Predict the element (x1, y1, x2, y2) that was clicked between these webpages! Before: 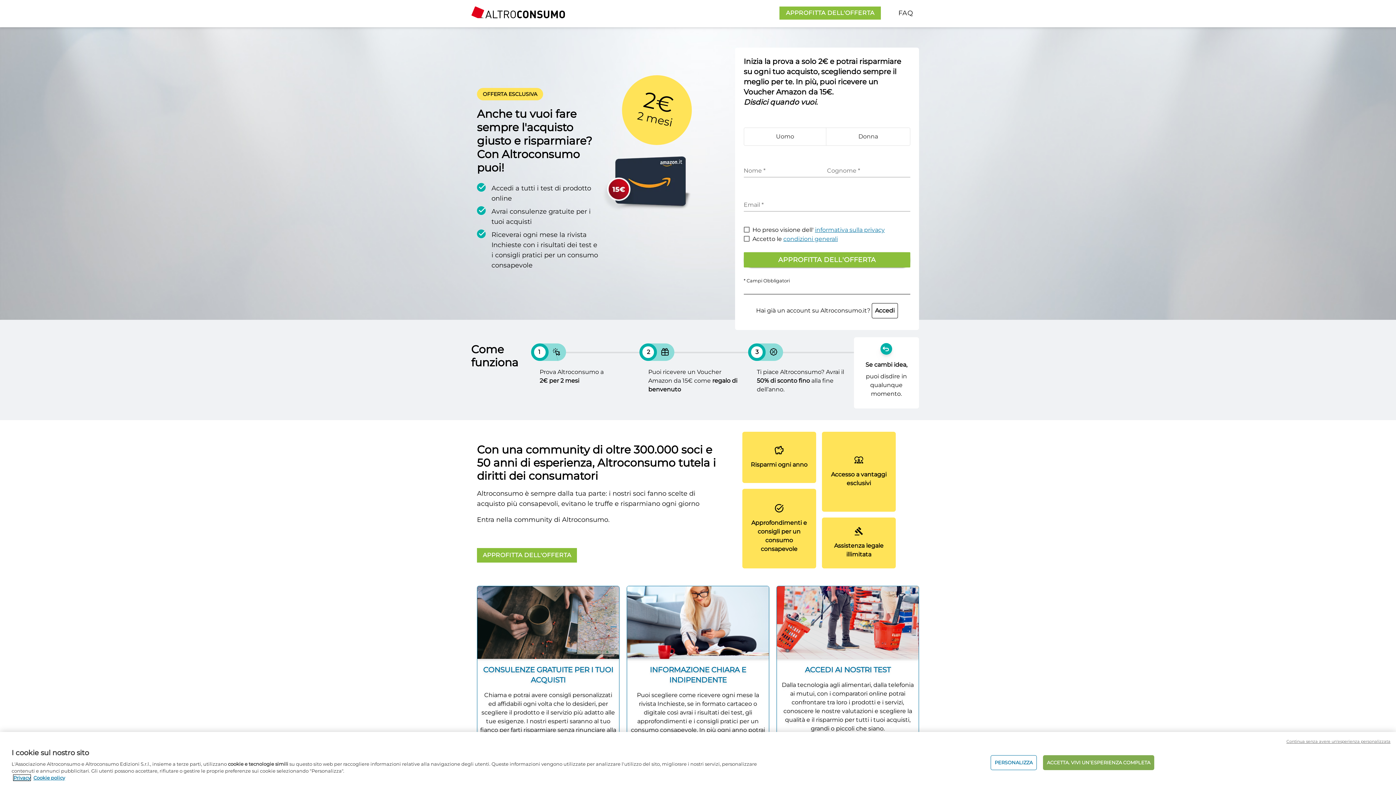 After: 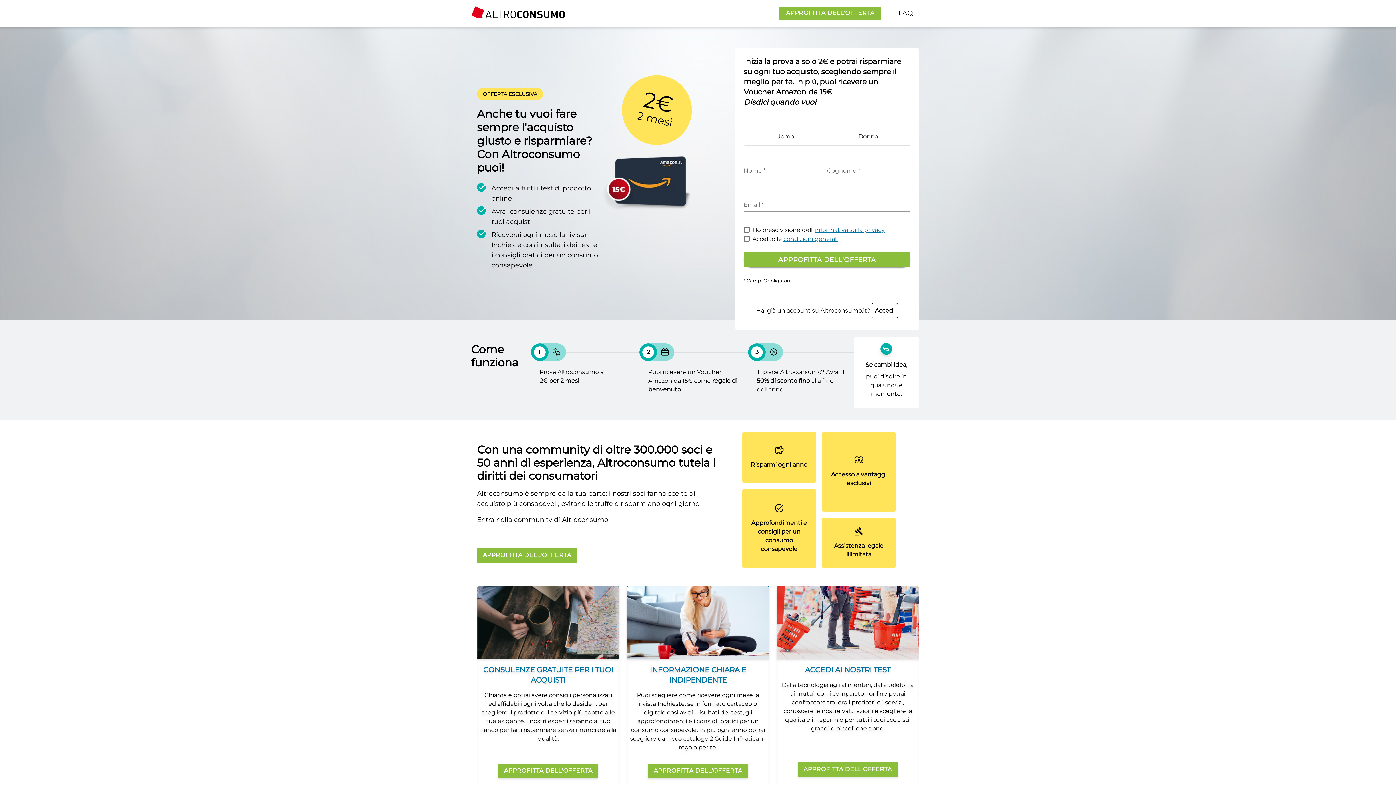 Action: bbox: (1286, 738, 1390, 744) label: Continua senza avere un'esperienza personalizzata